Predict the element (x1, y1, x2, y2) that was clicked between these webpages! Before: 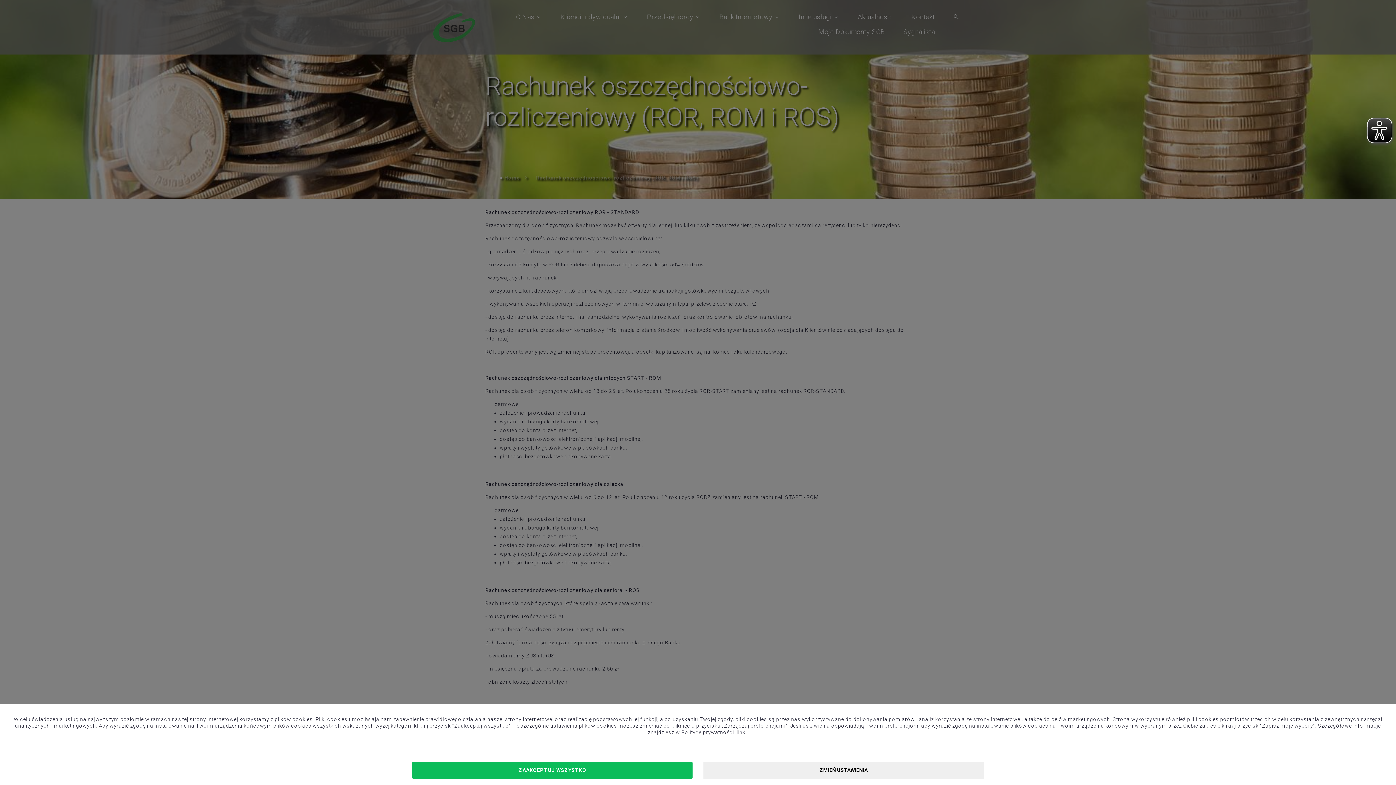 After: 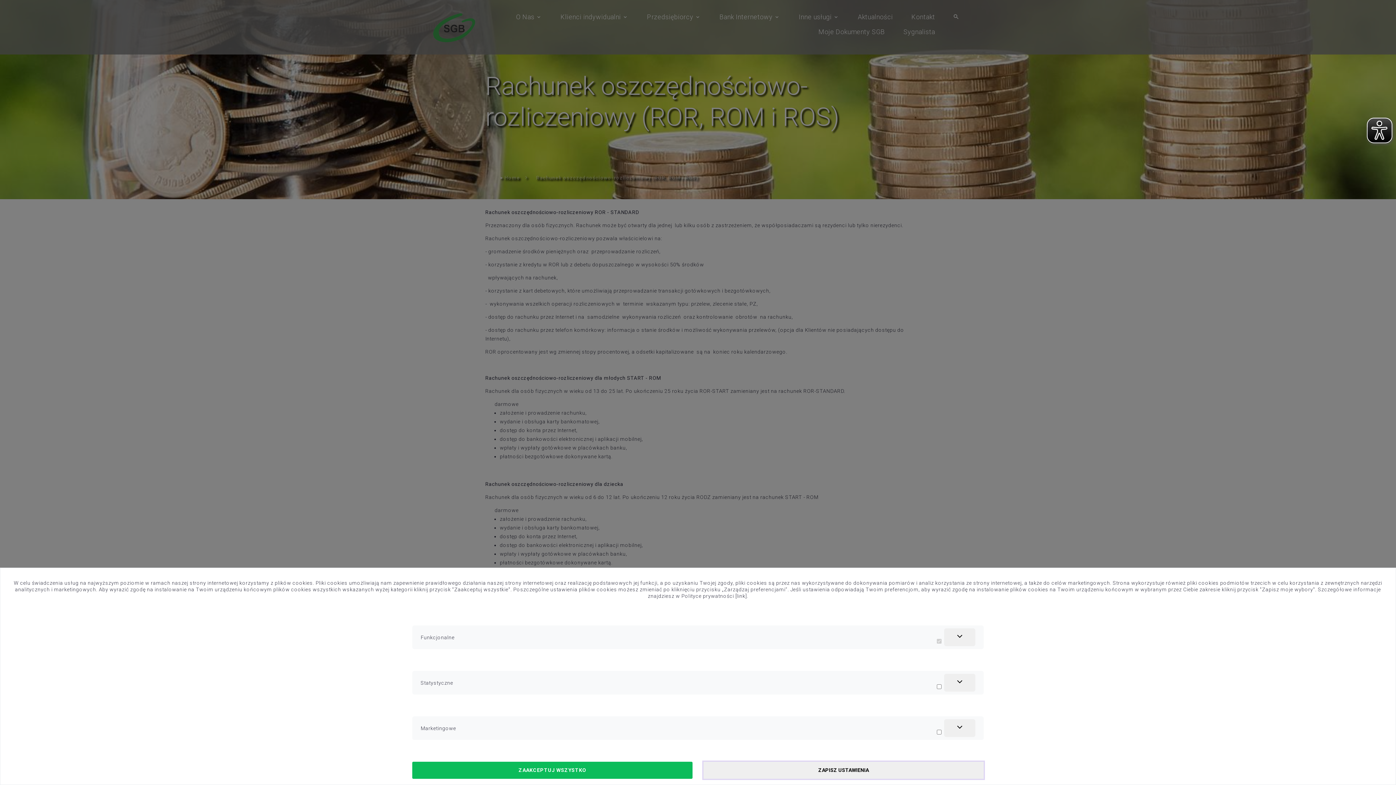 Action: bbox: (703, 762, 983, 779) label: ZMIEŃ USTAWIENIA